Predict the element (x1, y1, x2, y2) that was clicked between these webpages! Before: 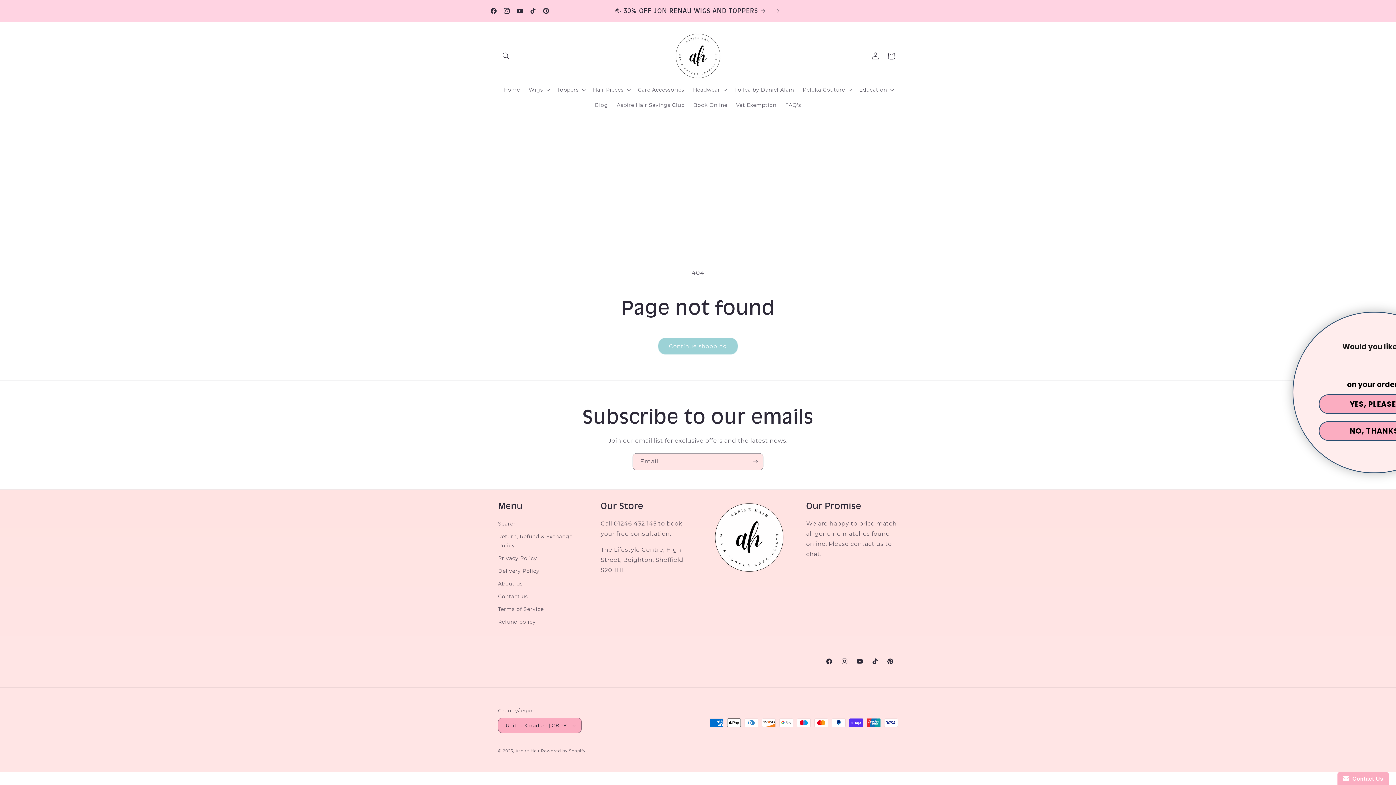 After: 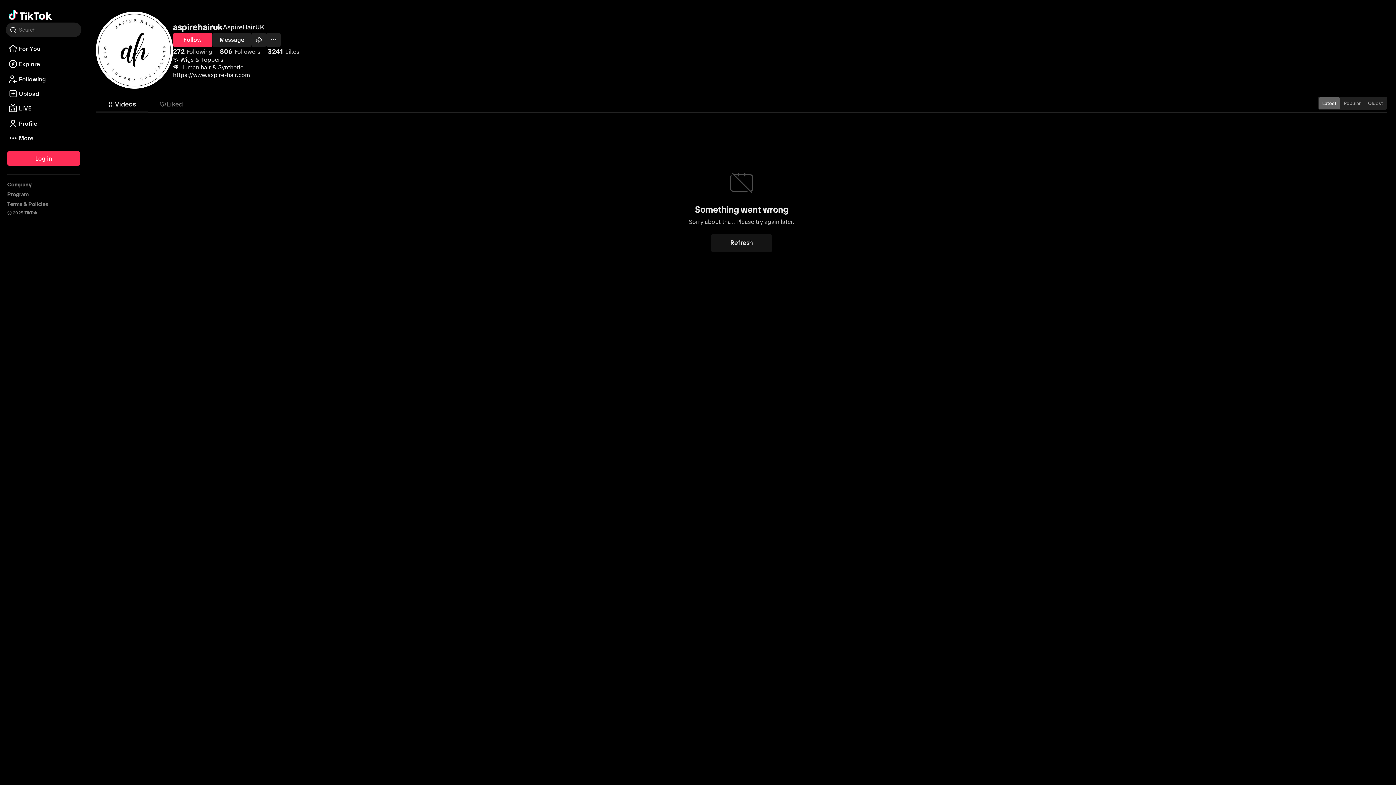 Action: label: TikTok bbox: (526, 4, 539, 17)